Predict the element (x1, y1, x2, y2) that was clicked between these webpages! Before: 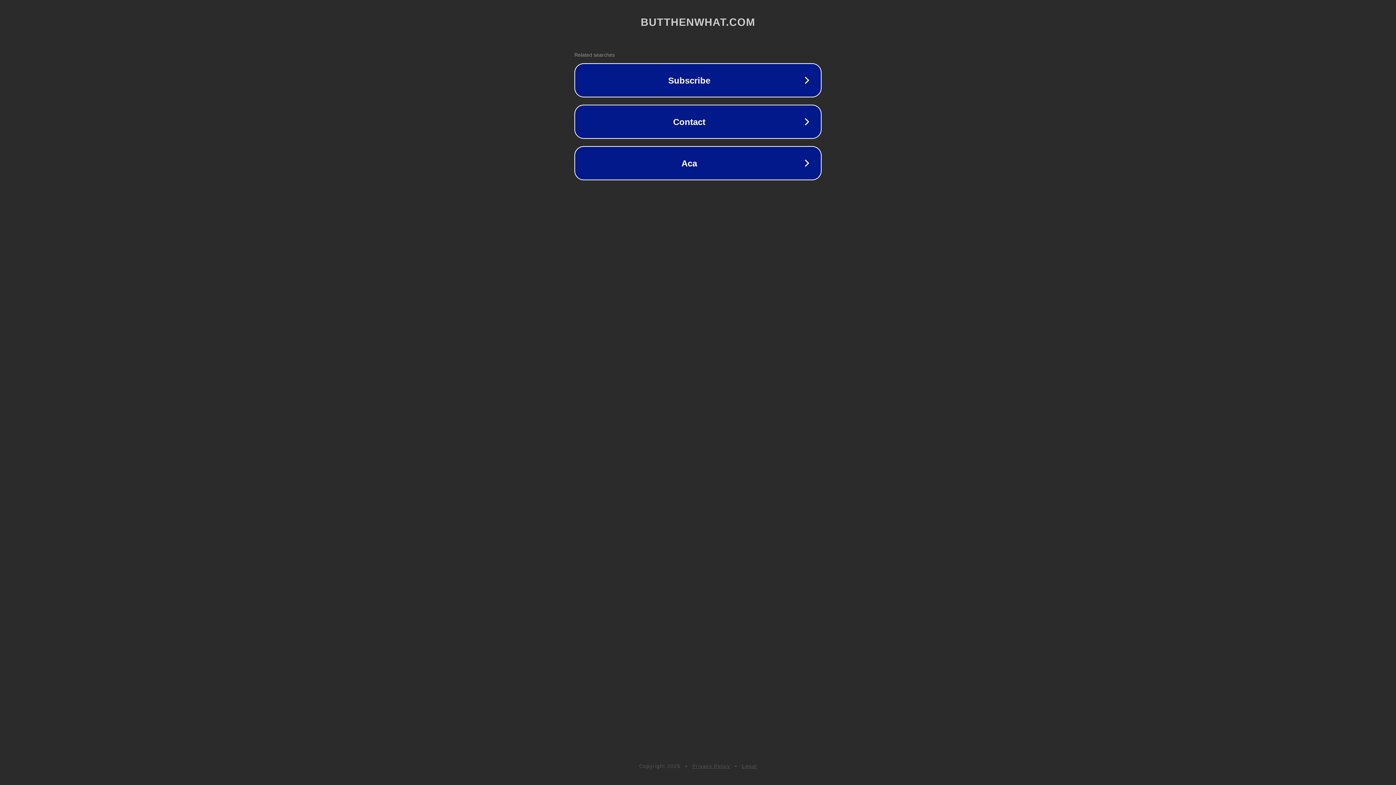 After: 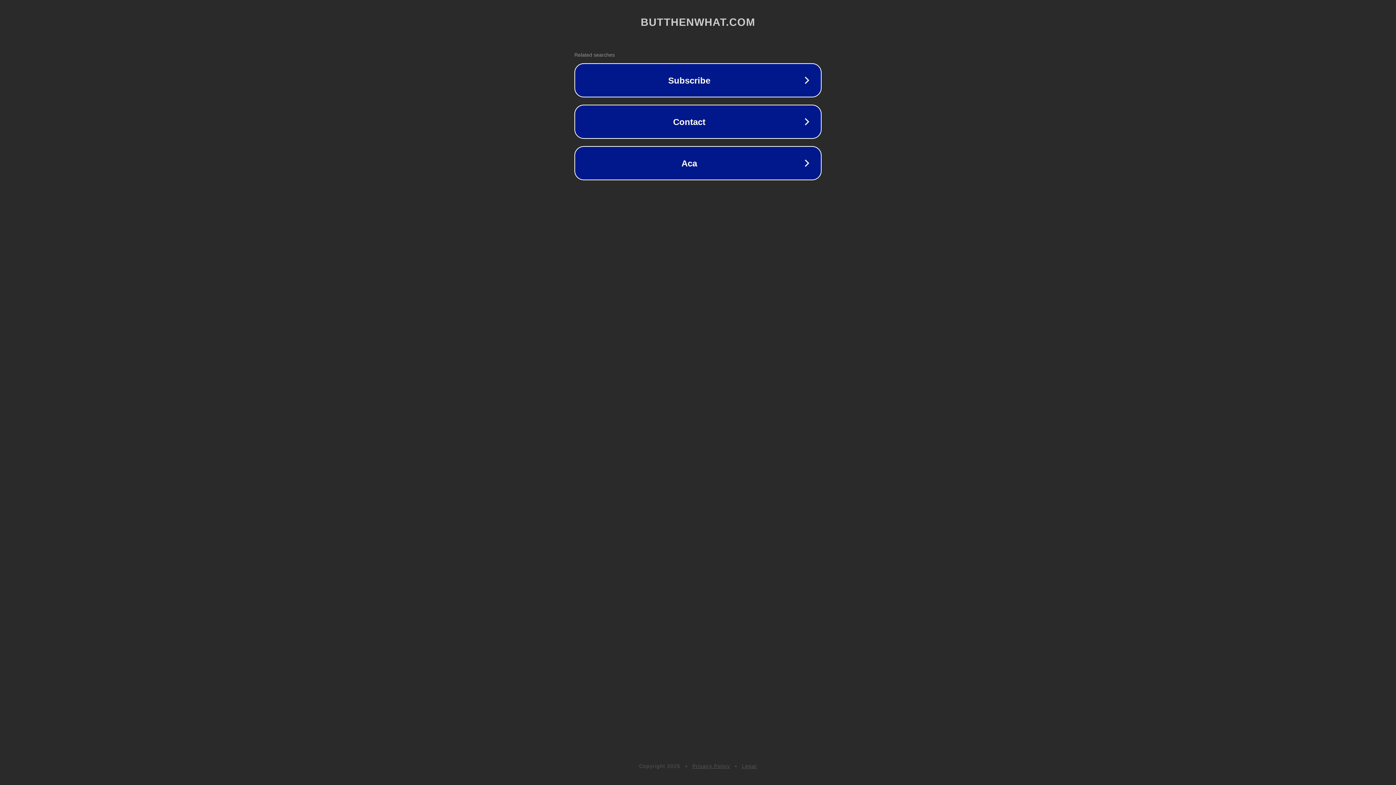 Action: label: Privacy Policy bbox: (692, 763, 730, 769)